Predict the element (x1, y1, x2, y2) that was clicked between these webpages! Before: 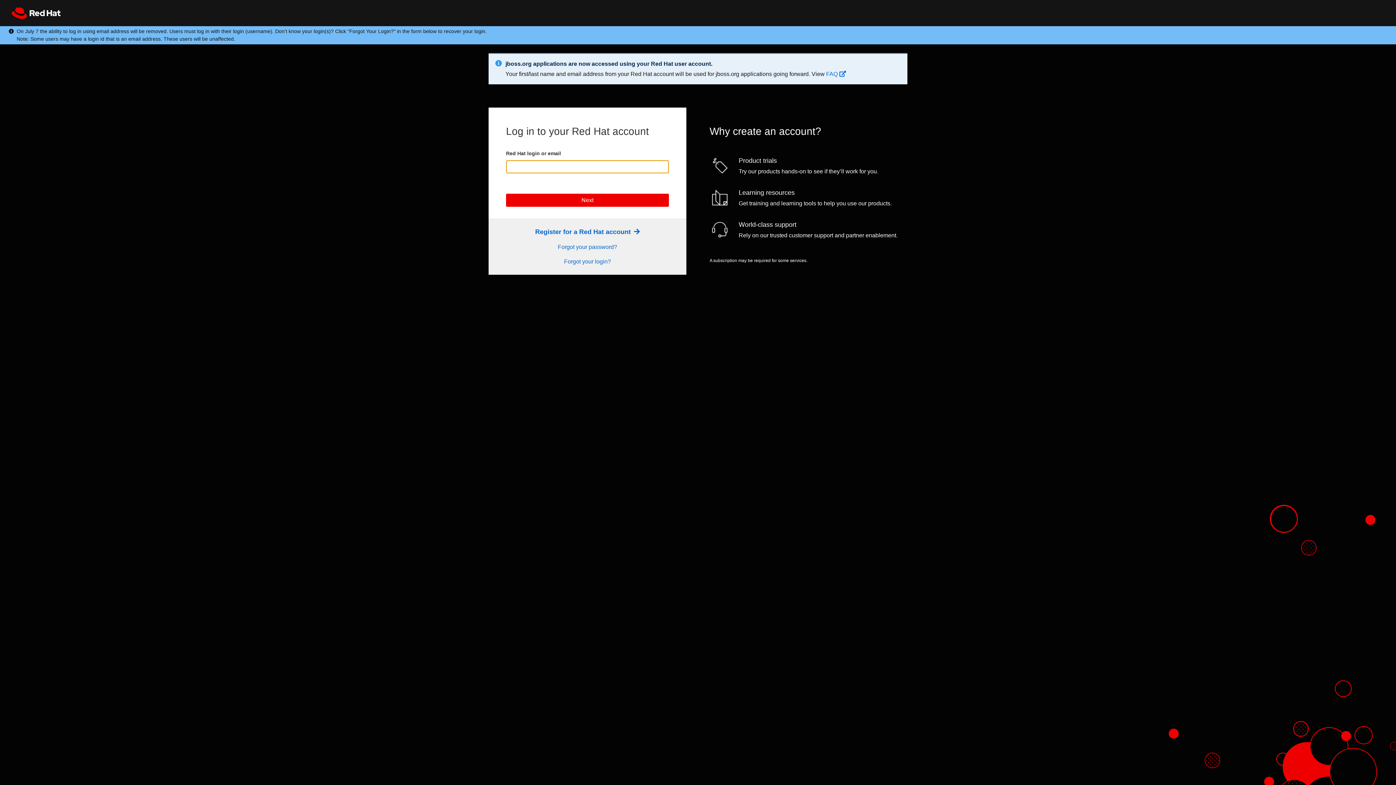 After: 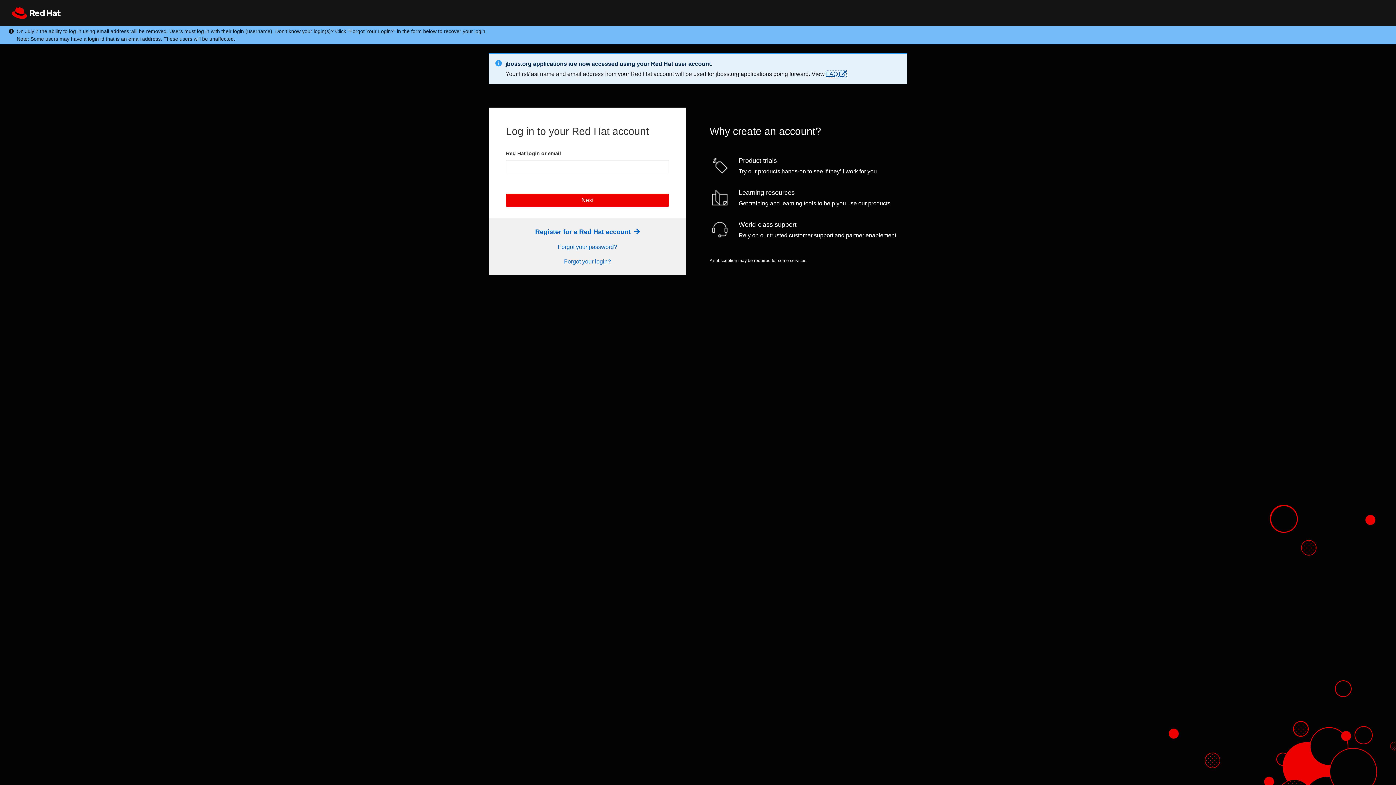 Action: bbox: (826, 70, 846, 77) label: FAQ 